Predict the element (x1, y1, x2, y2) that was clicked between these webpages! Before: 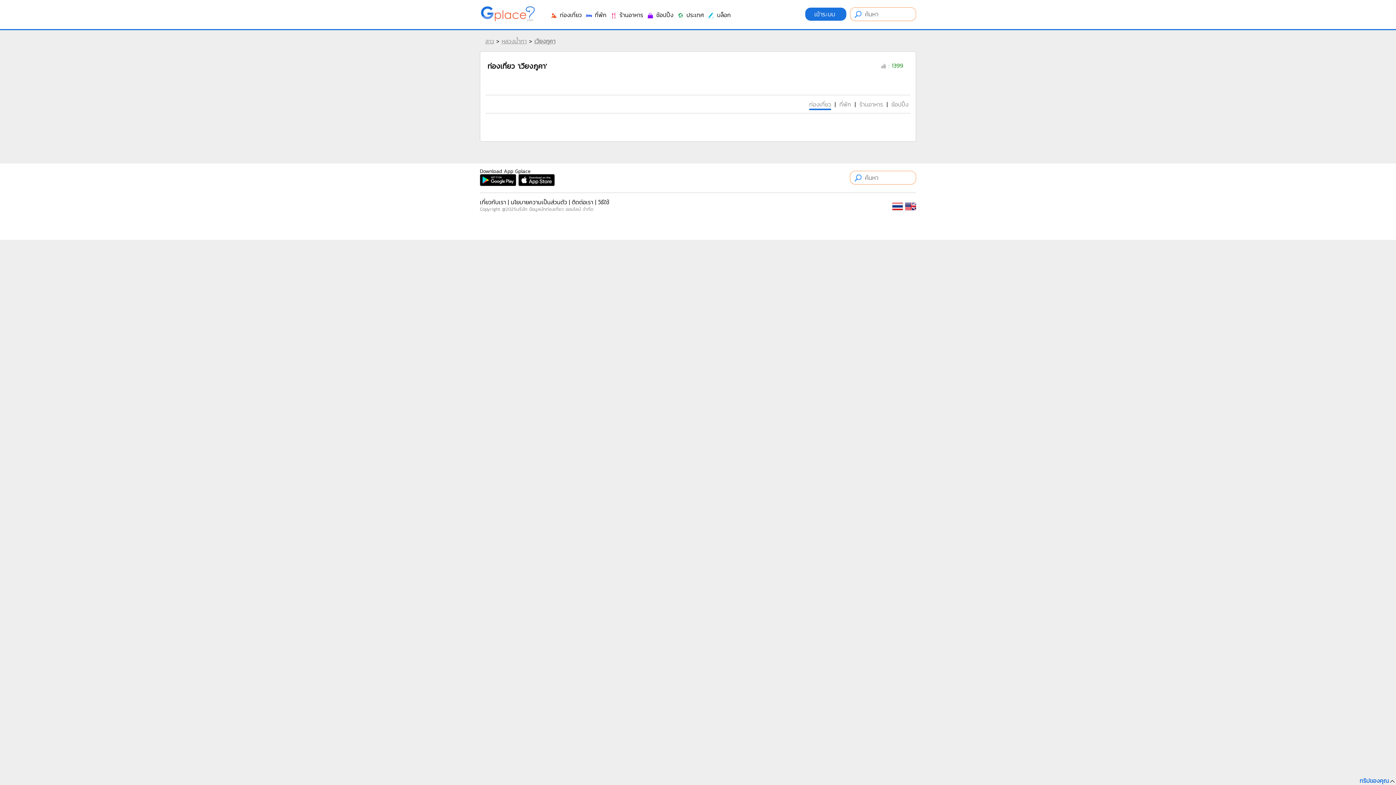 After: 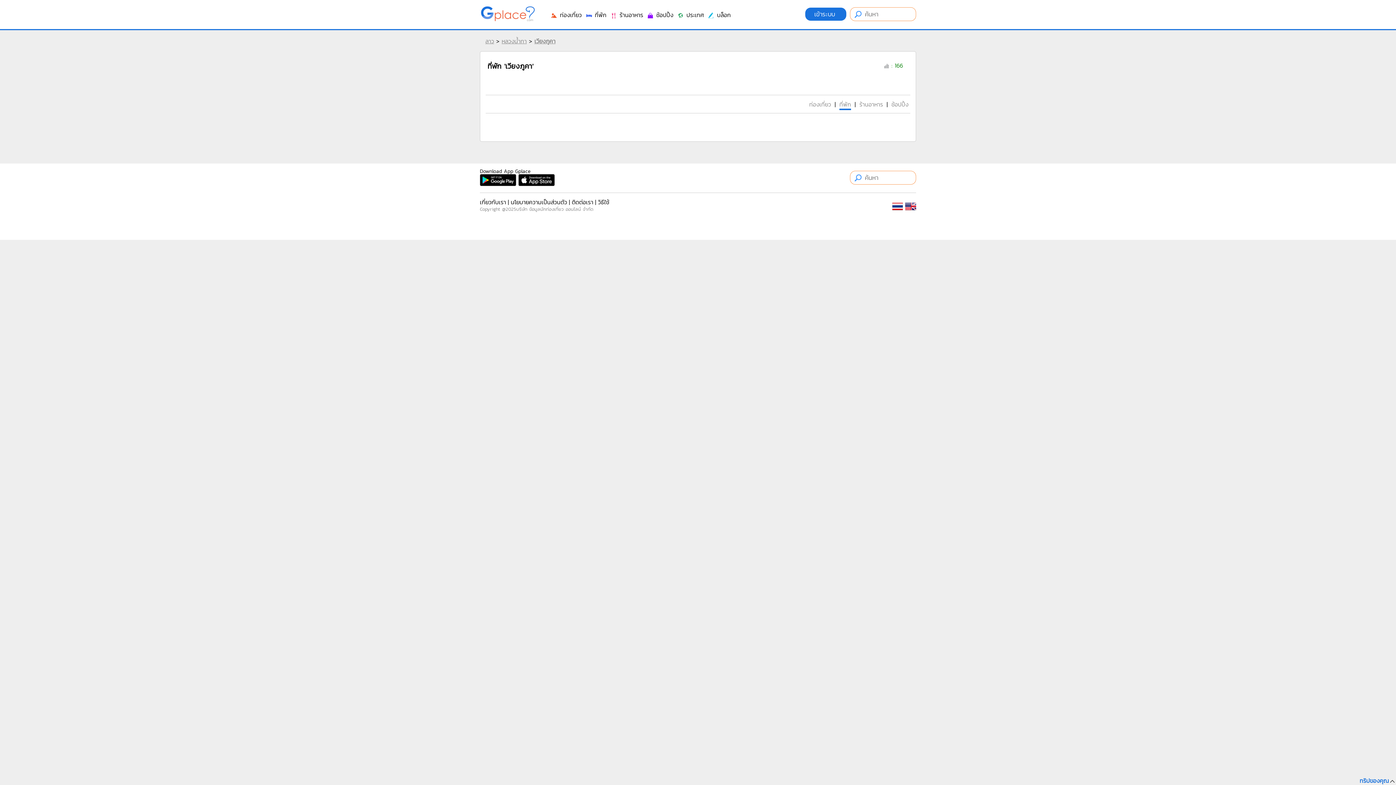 Action: label: ที่พัก bbox: (839, 100, 851, 108)